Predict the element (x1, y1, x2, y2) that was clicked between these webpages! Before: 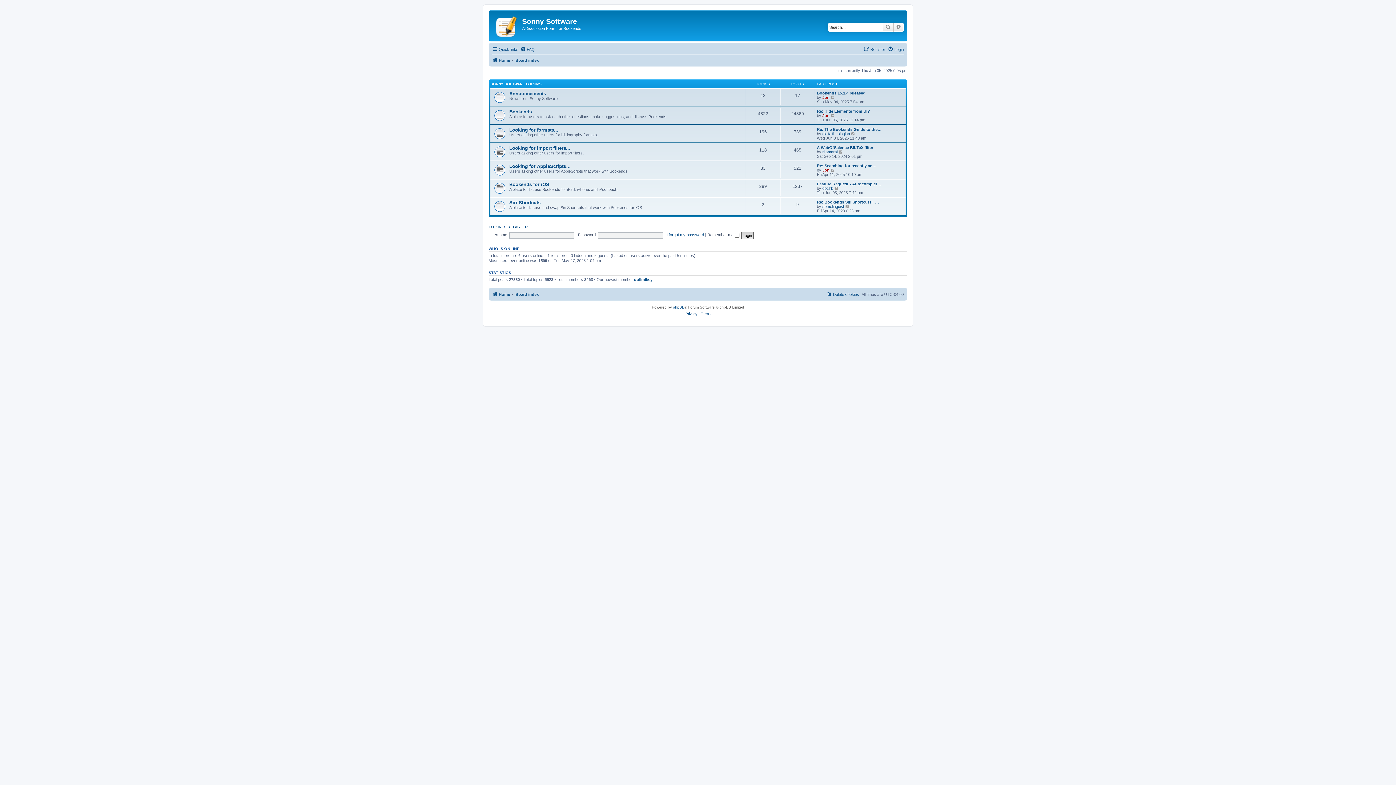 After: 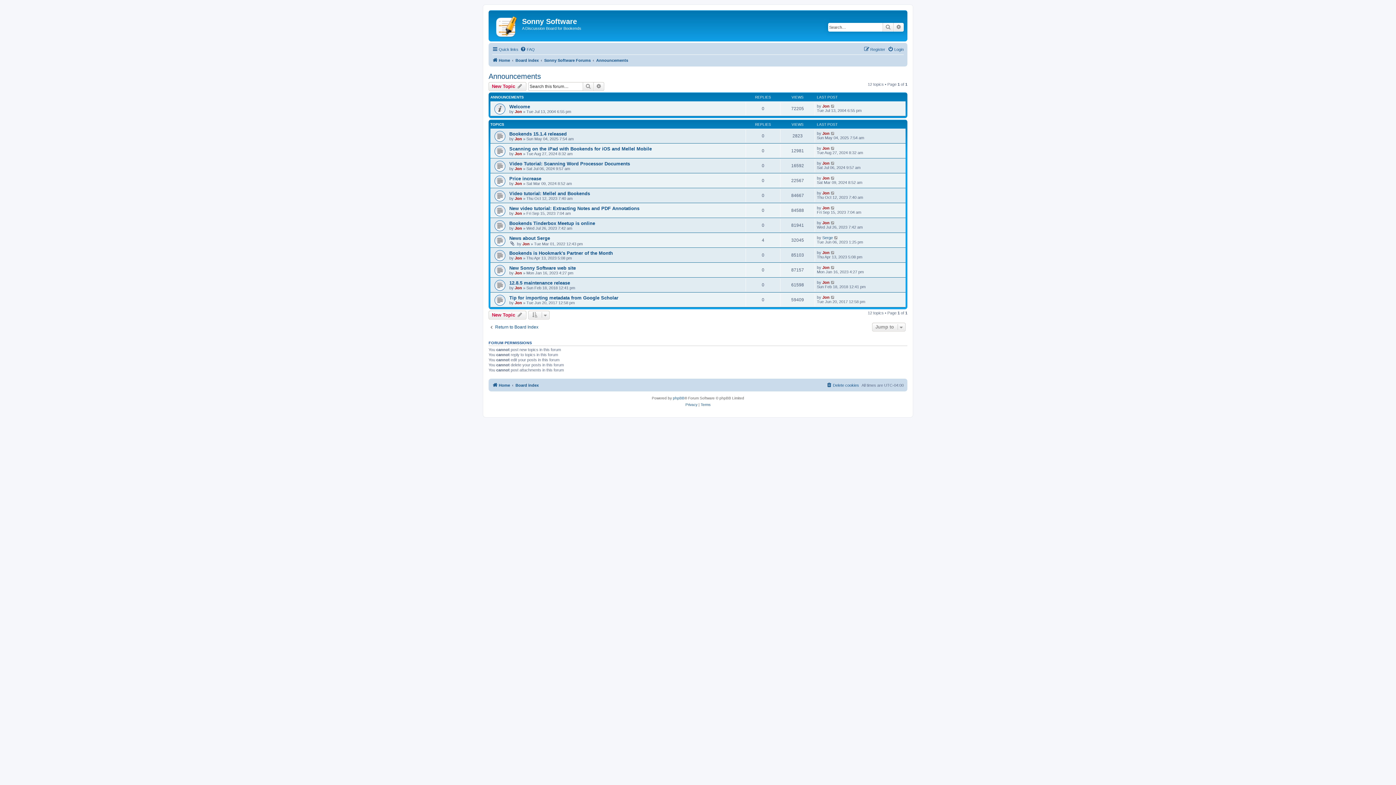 Action: bbox: (509, 90, 546, 96) label: Announcements